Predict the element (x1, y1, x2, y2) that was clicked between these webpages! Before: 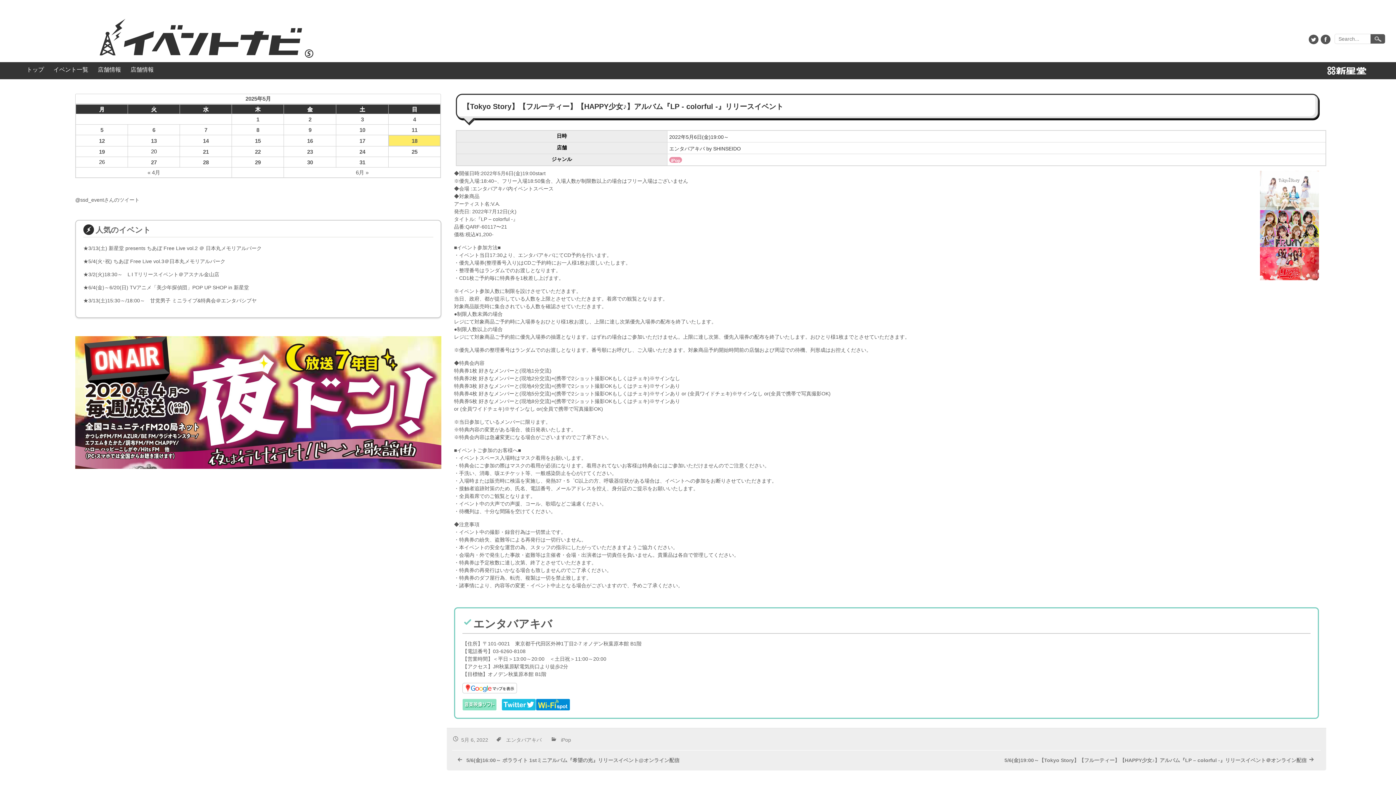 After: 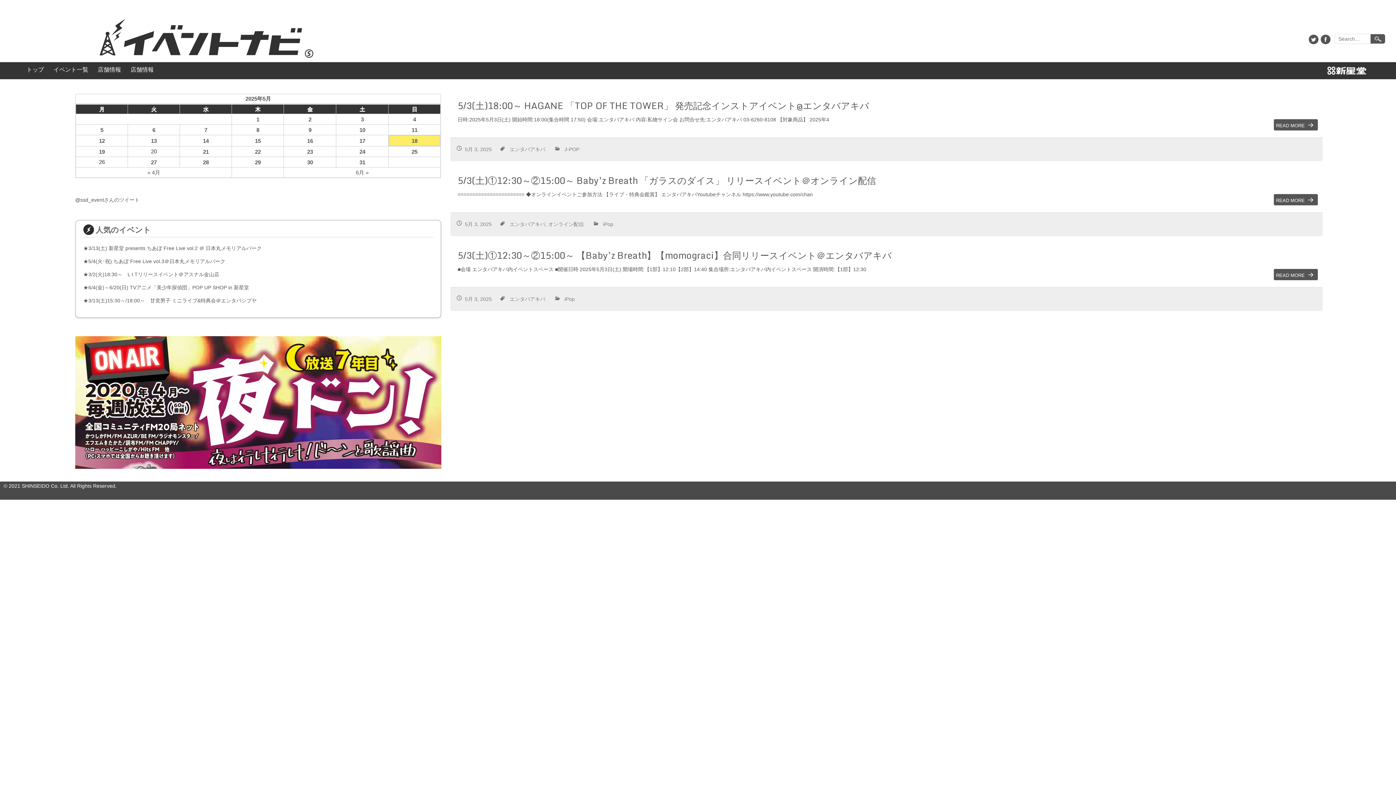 Action: bbox: (357, 114, 367, 124) label: 2025年5月3日 に投稿を公開